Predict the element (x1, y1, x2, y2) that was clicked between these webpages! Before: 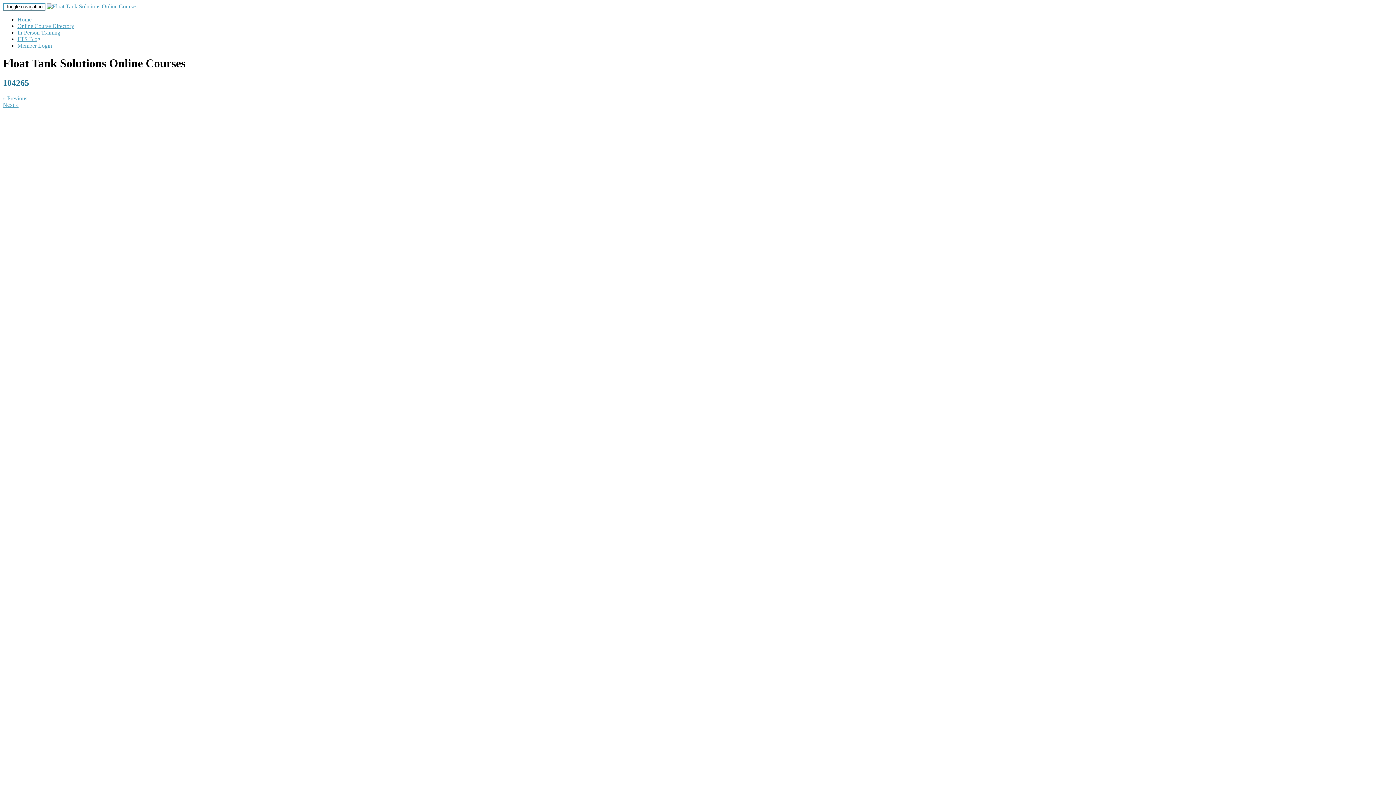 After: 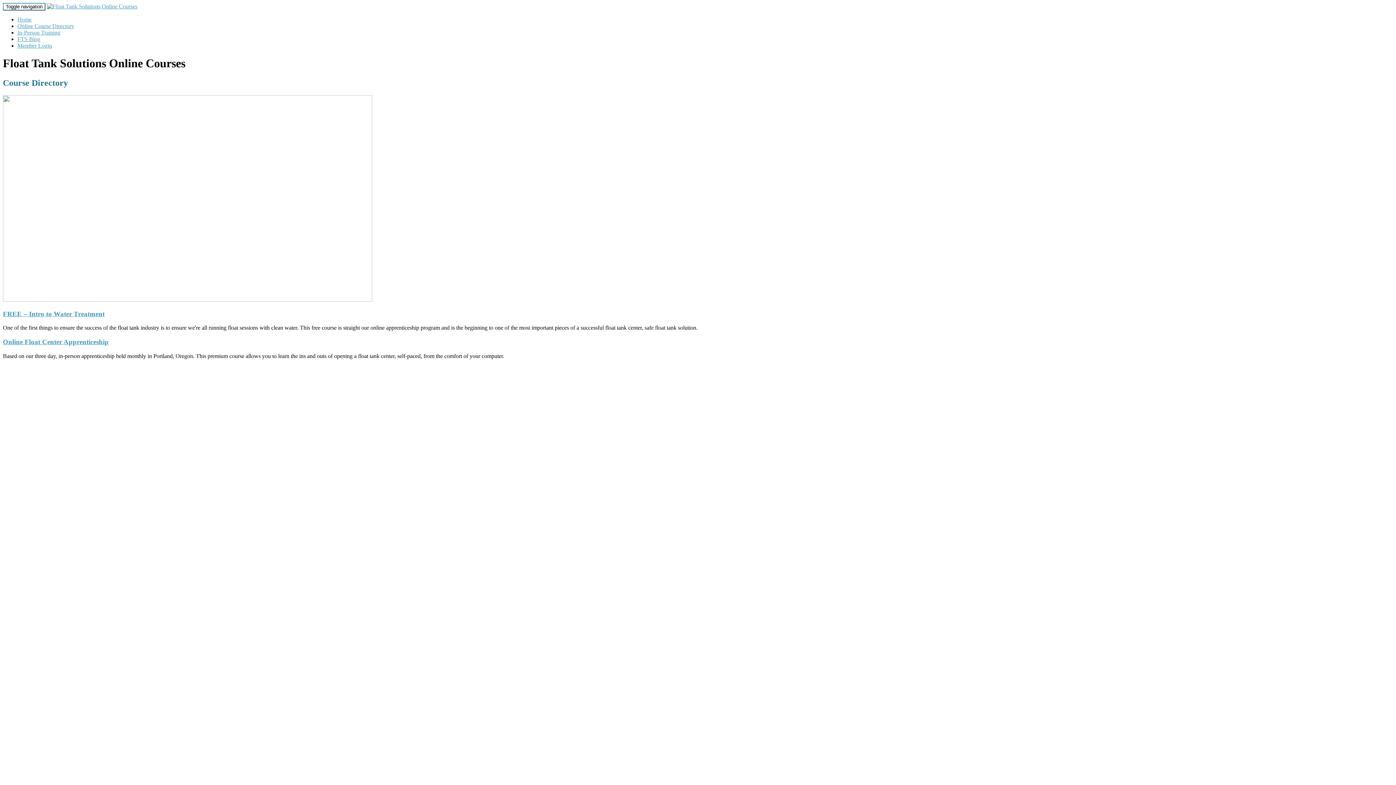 Action: bbox: (17, 22, 74, 29) label: Online Course Directory